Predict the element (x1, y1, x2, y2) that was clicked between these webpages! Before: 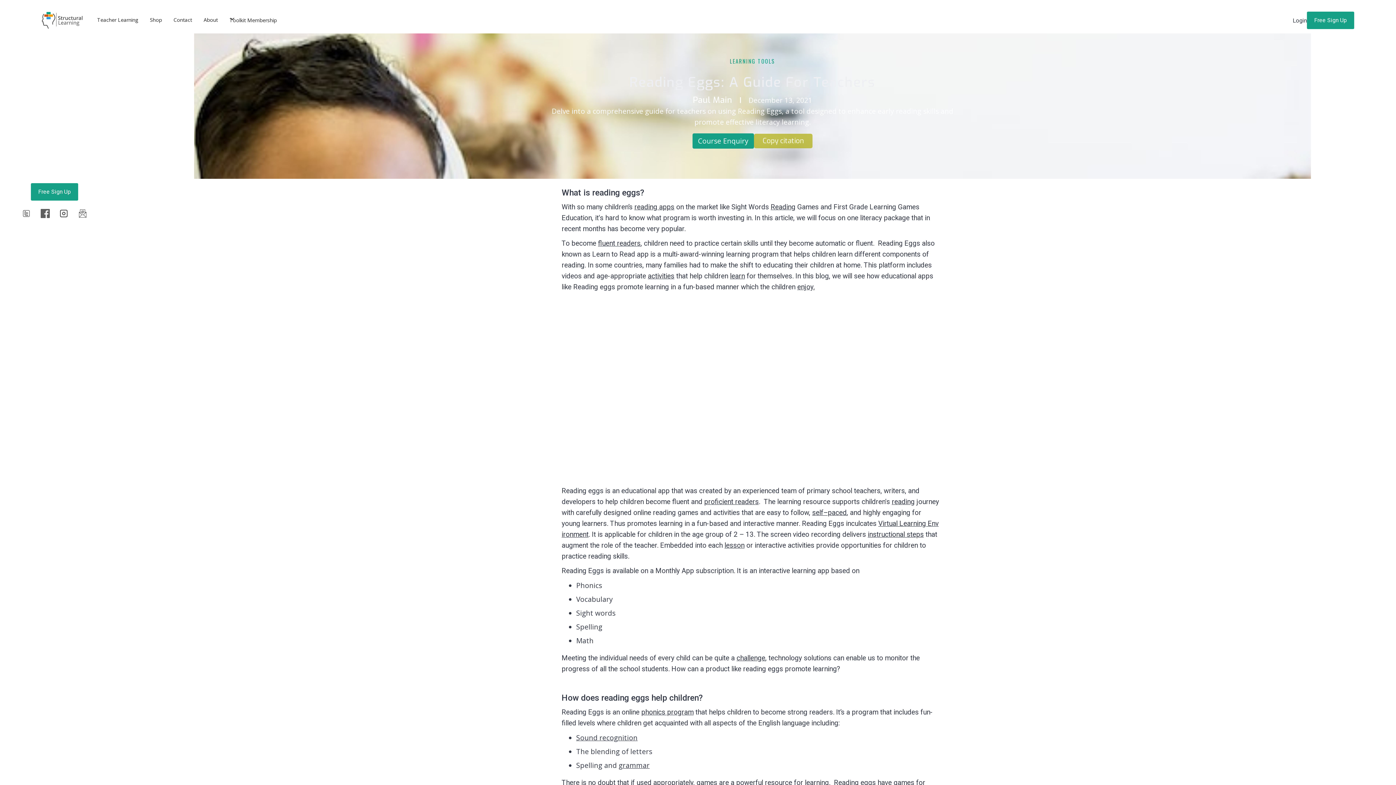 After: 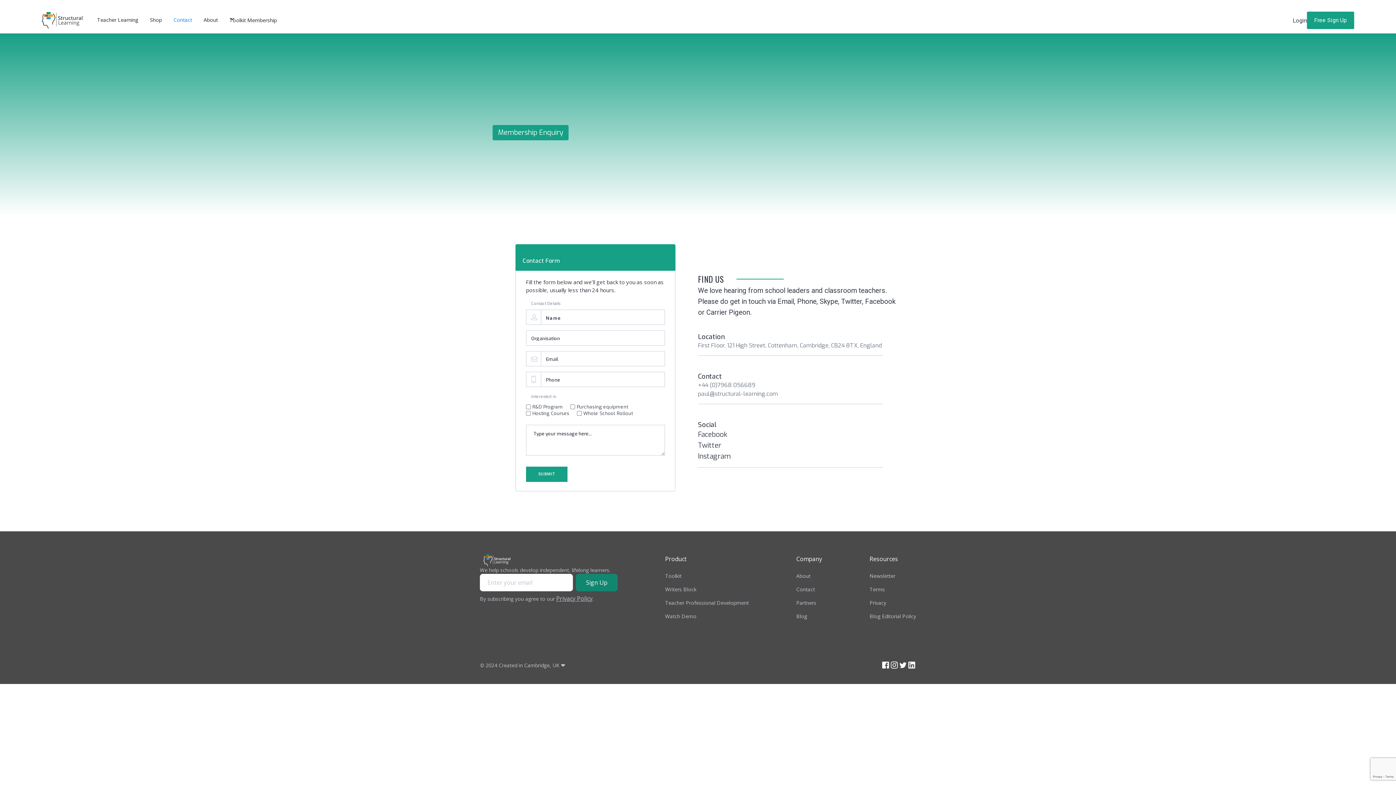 Action: bbox: (167, 7, 197, 32) label: Contact